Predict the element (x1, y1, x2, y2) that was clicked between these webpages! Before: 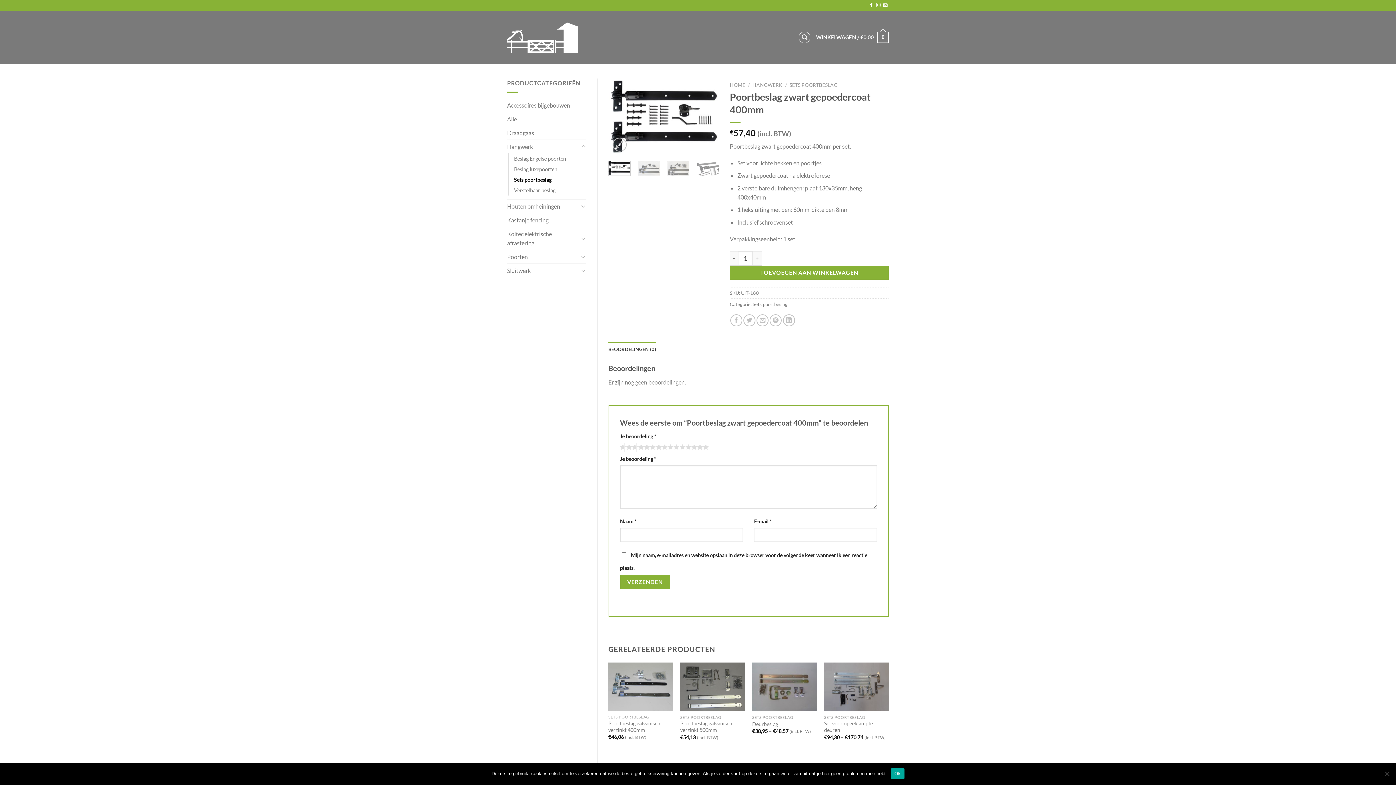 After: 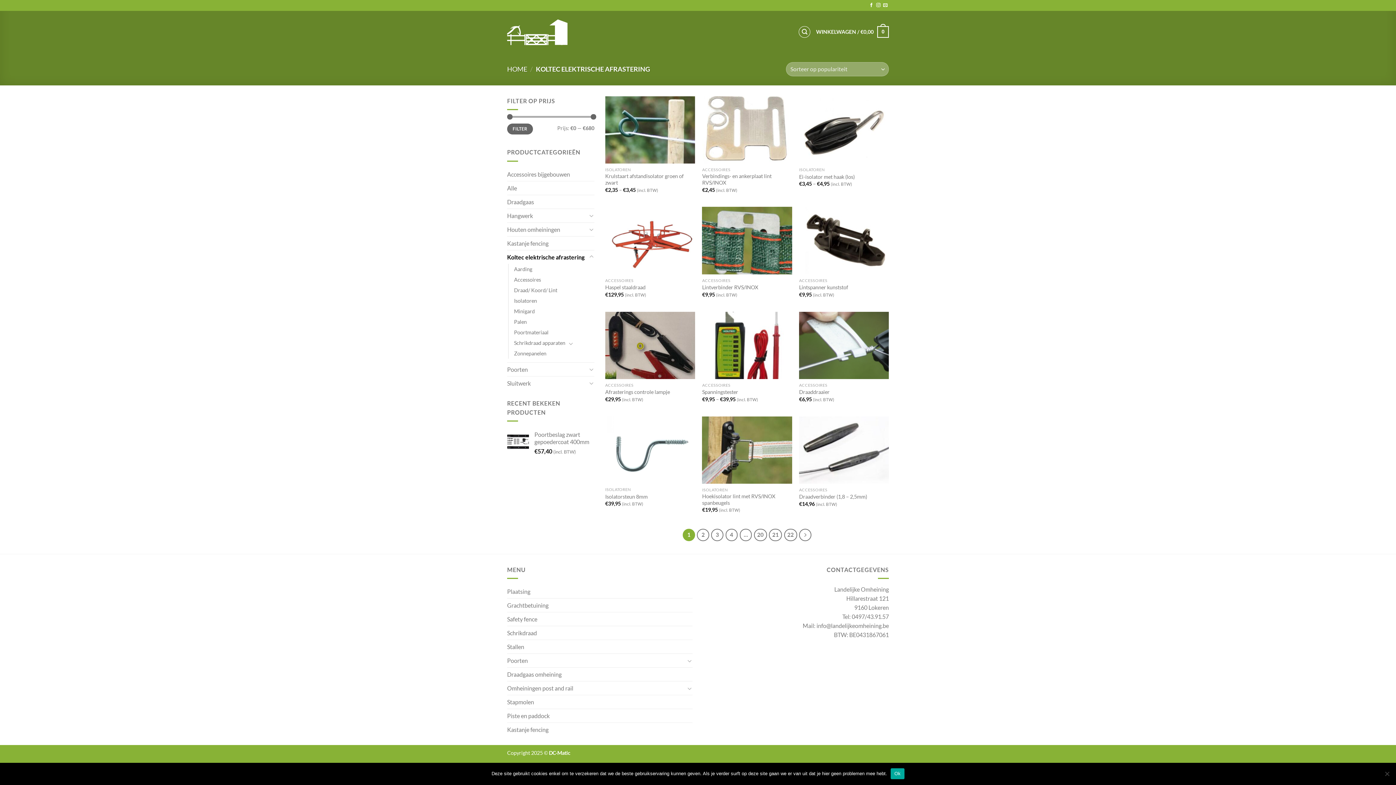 Action: bbox: (507, 227, 578, 249) label: Koltec elektrische afrastering